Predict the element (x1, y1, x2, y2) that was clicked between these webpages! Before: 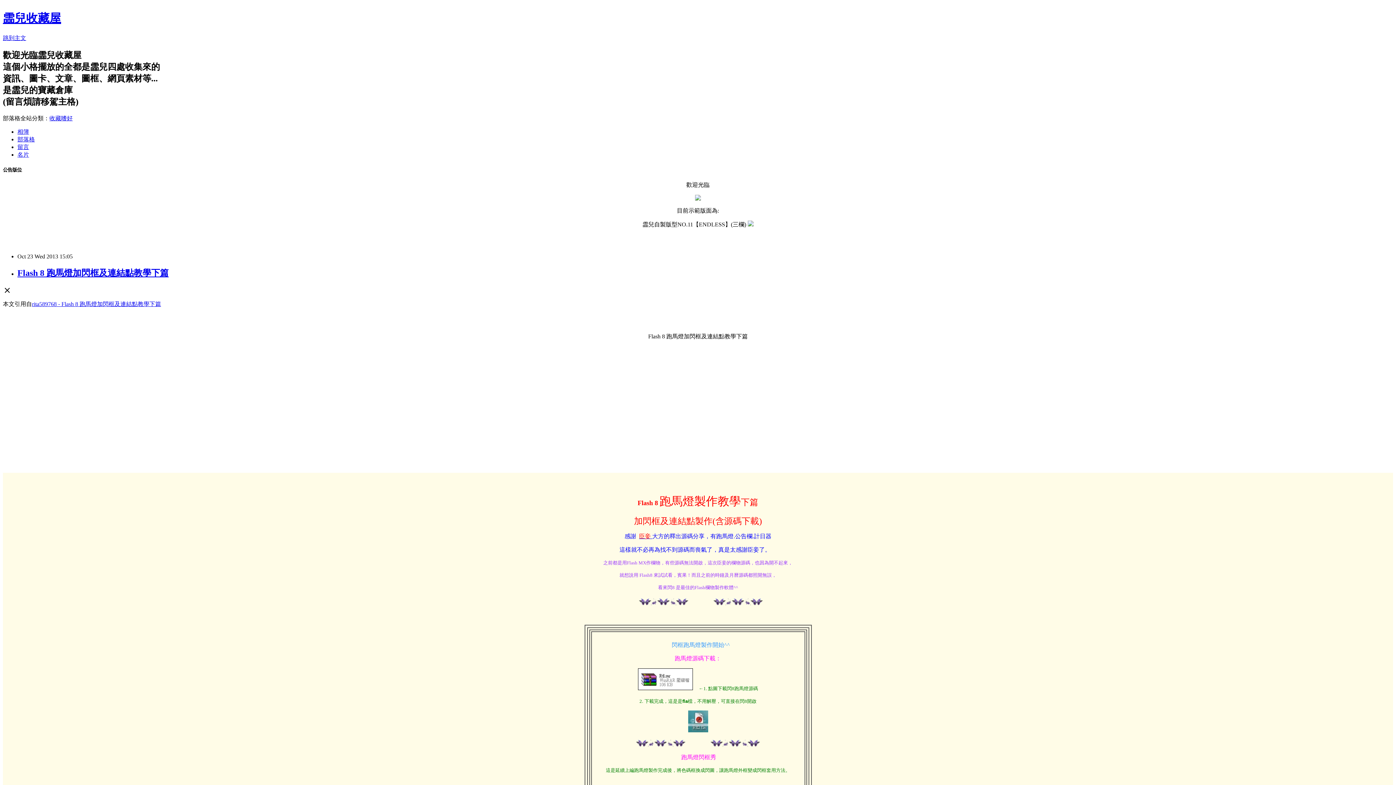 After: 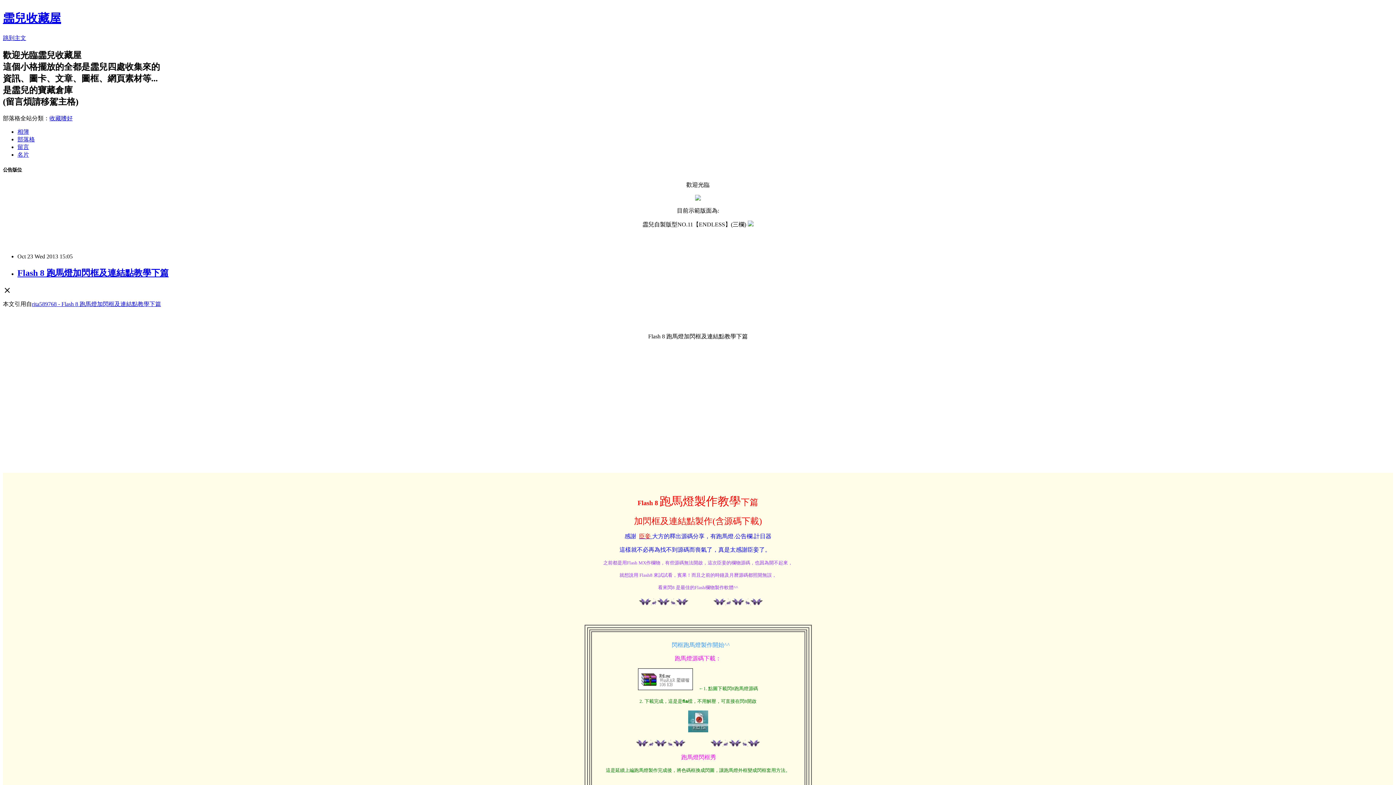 Action: bbox: (639, 533, 652, 539) label: 臣妾 